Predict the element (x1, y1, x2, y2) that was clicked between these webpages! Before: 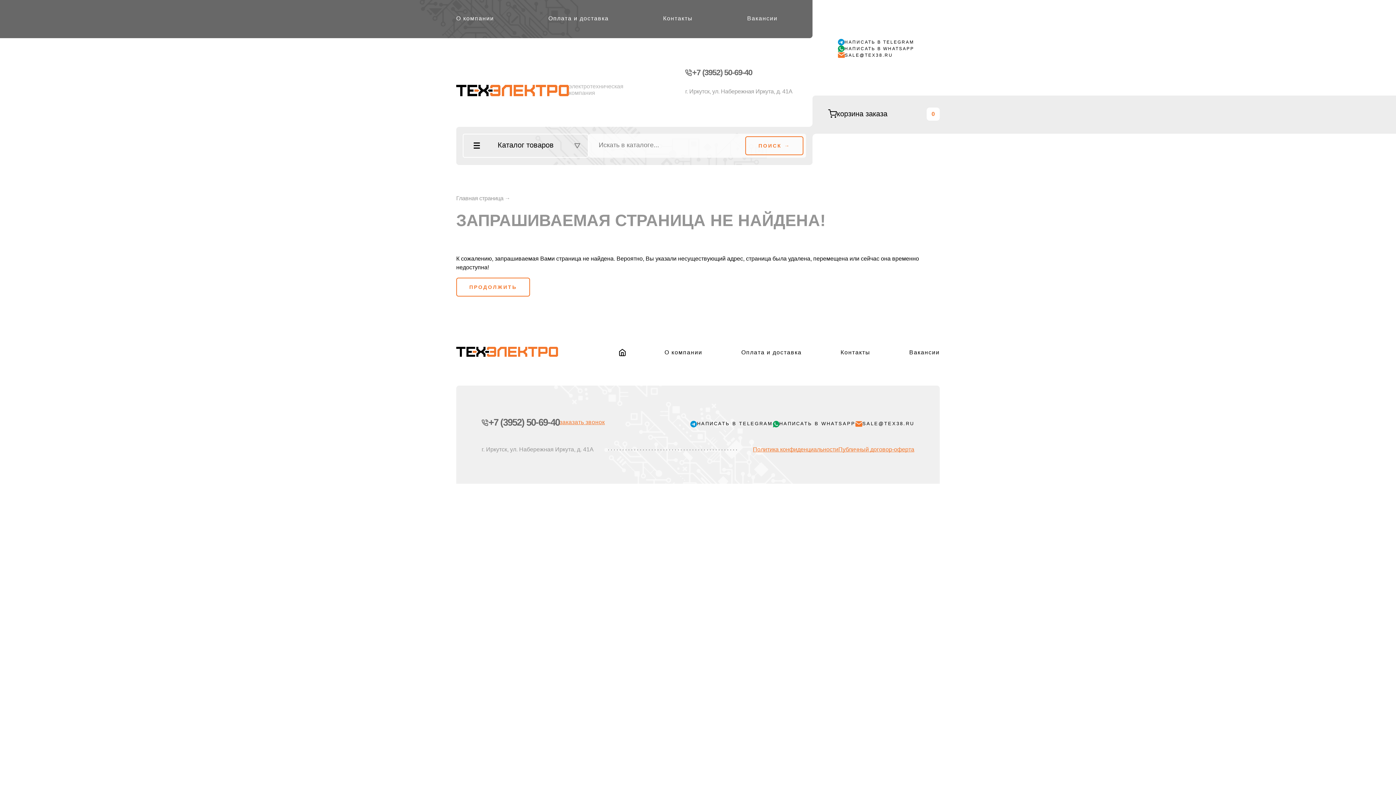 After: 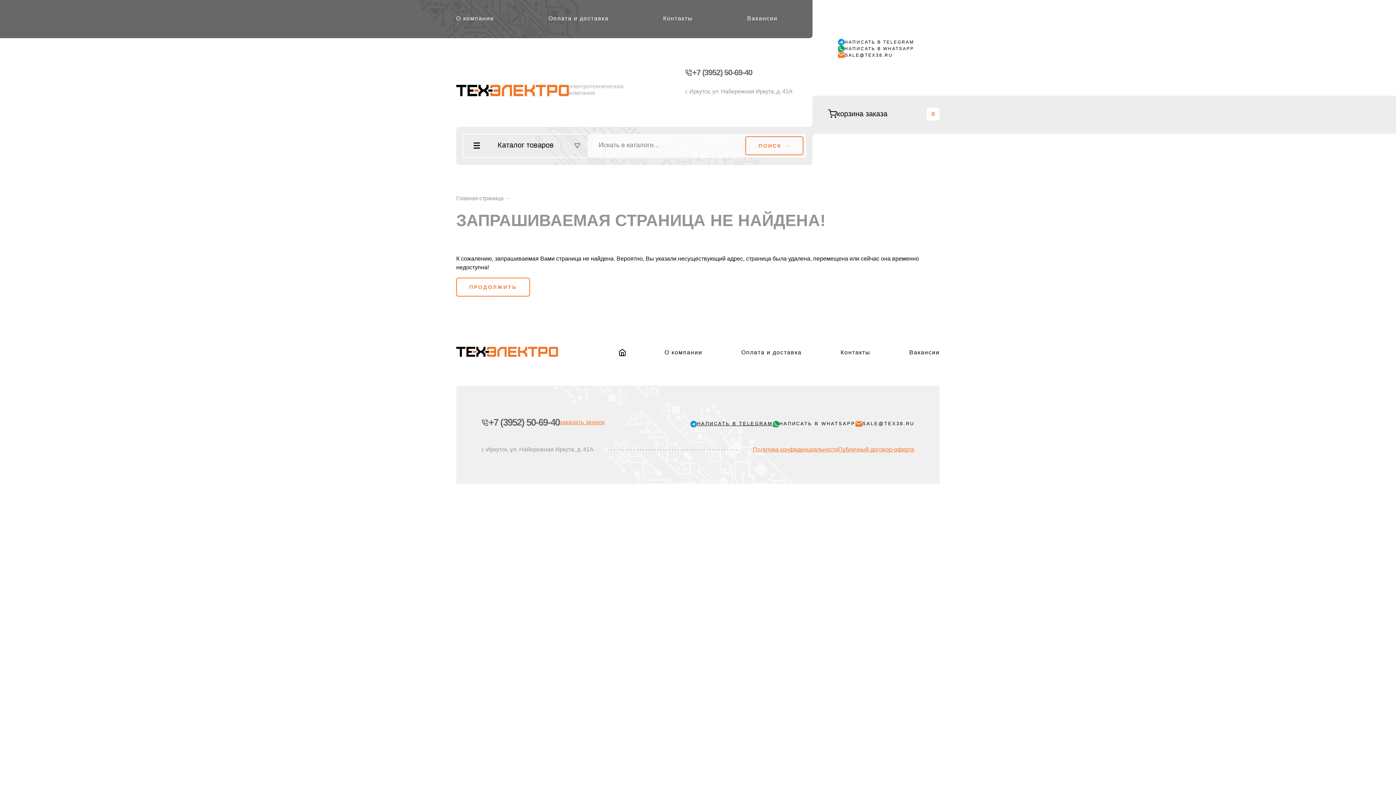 Action: bbox: (690, 420, 773, 427) label: НАПИСАТЬ В TELEGRAM